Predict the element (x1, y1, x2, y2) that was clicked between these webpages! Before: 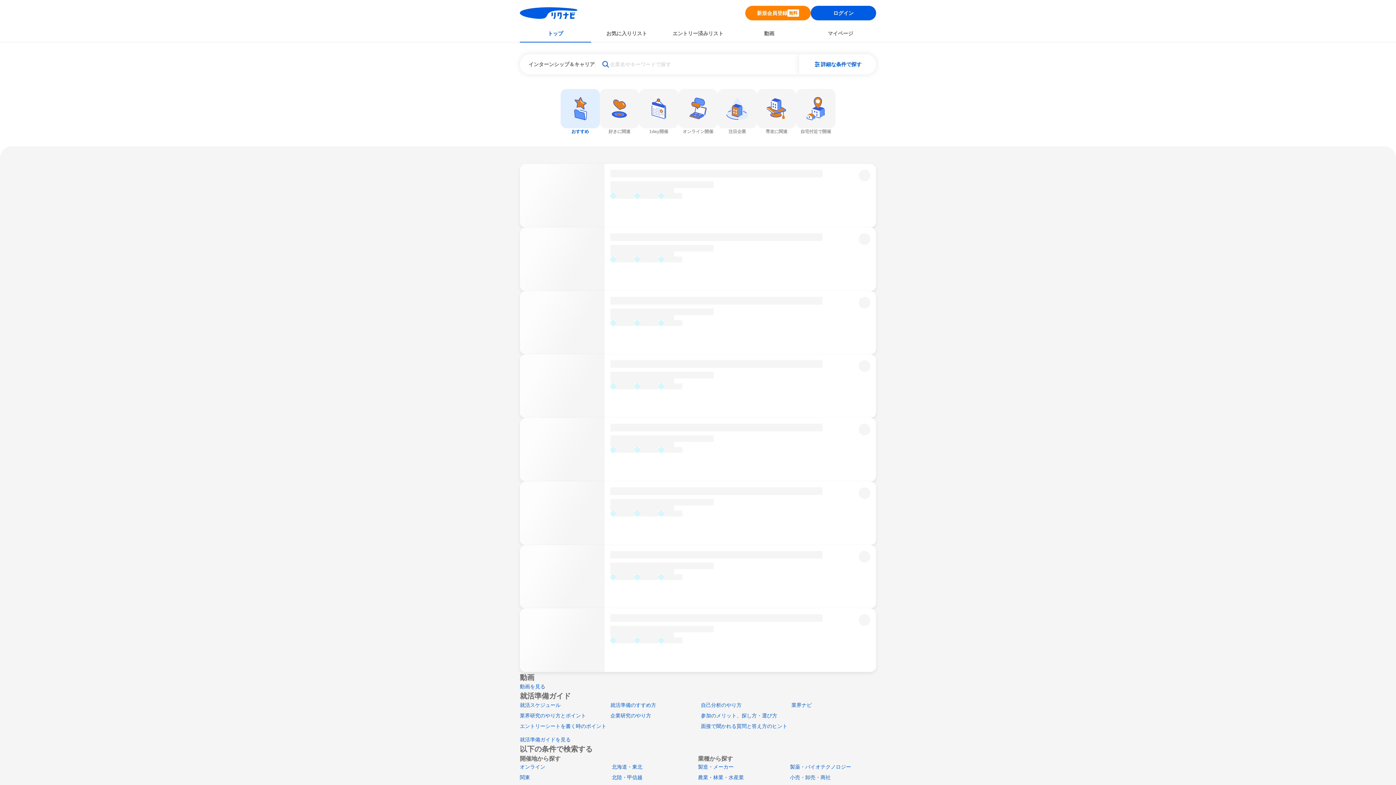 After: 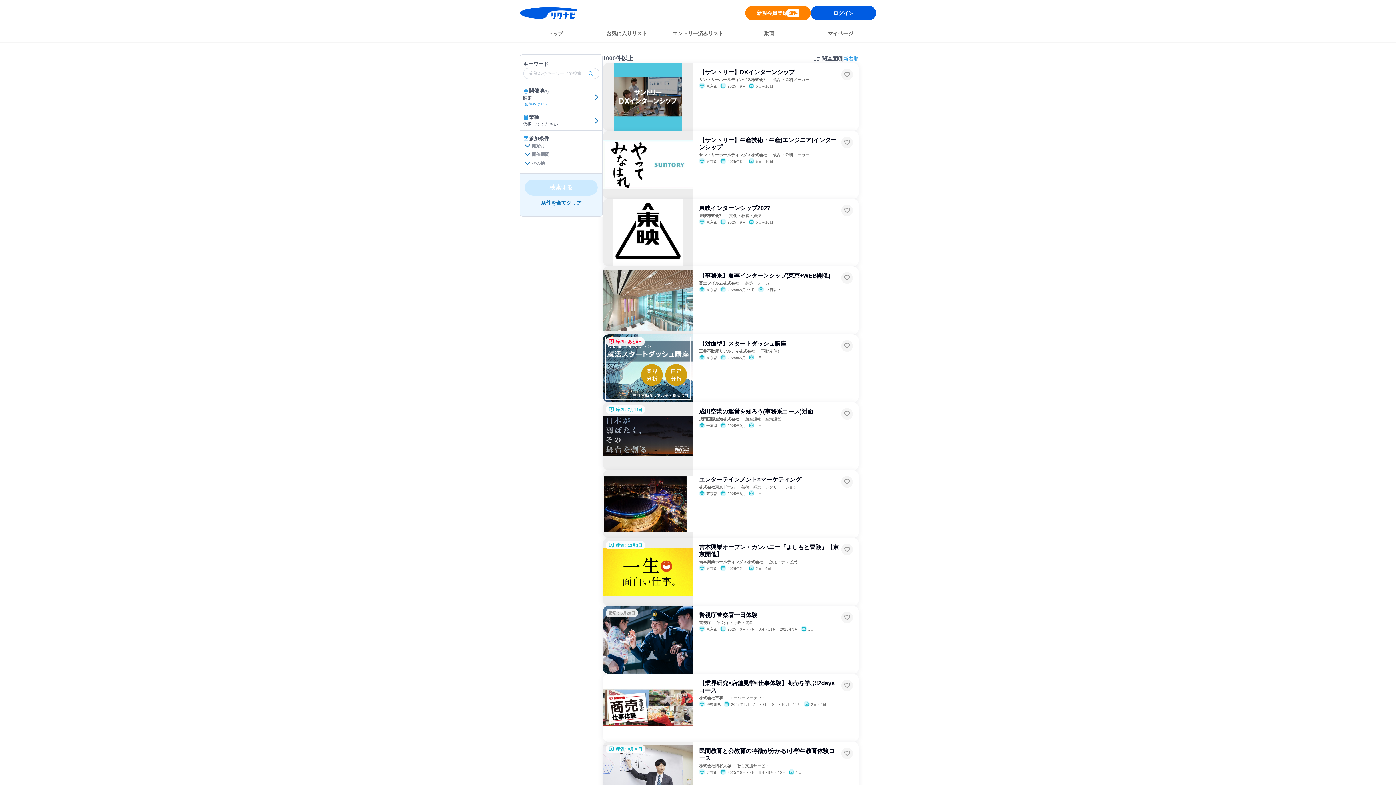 Action: bbox: (520, 774, 530, 780) label: 関東